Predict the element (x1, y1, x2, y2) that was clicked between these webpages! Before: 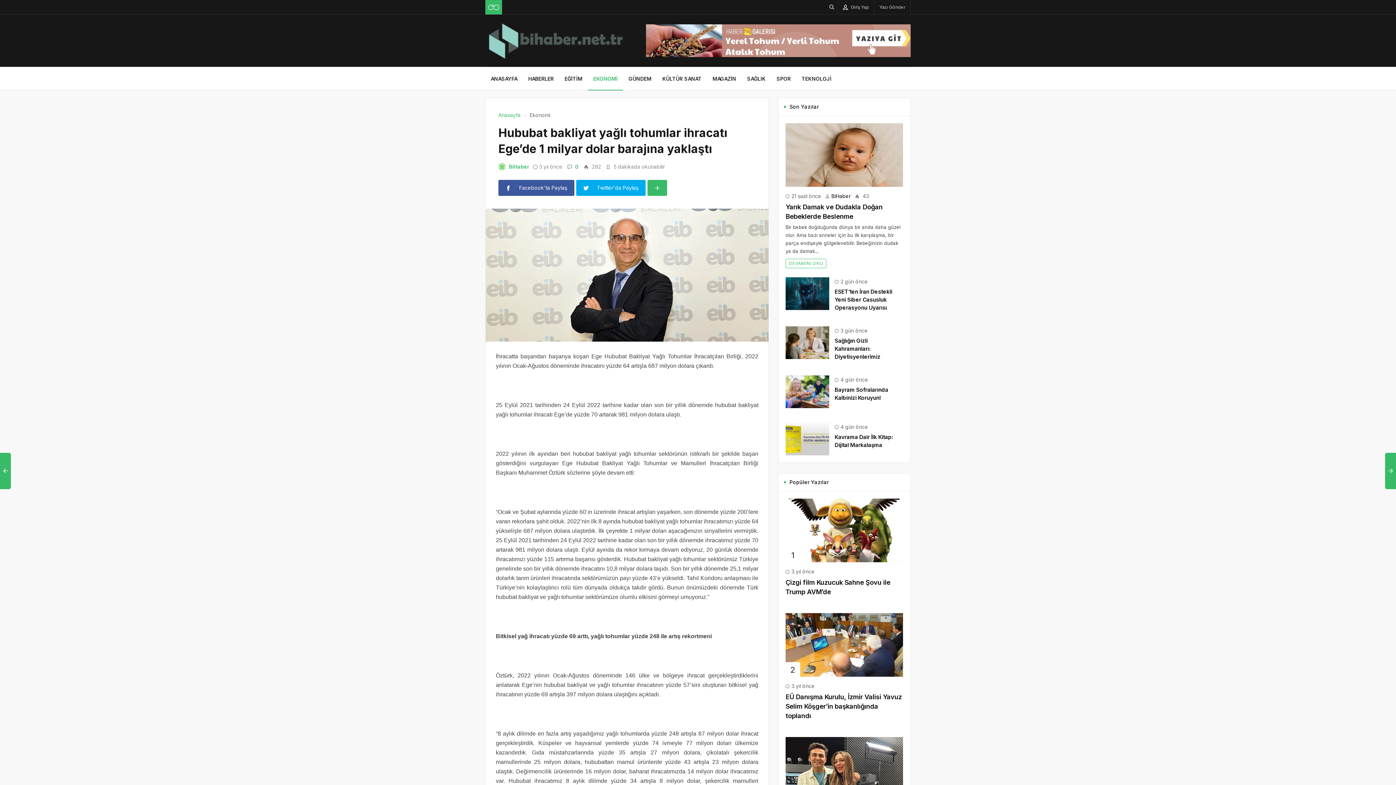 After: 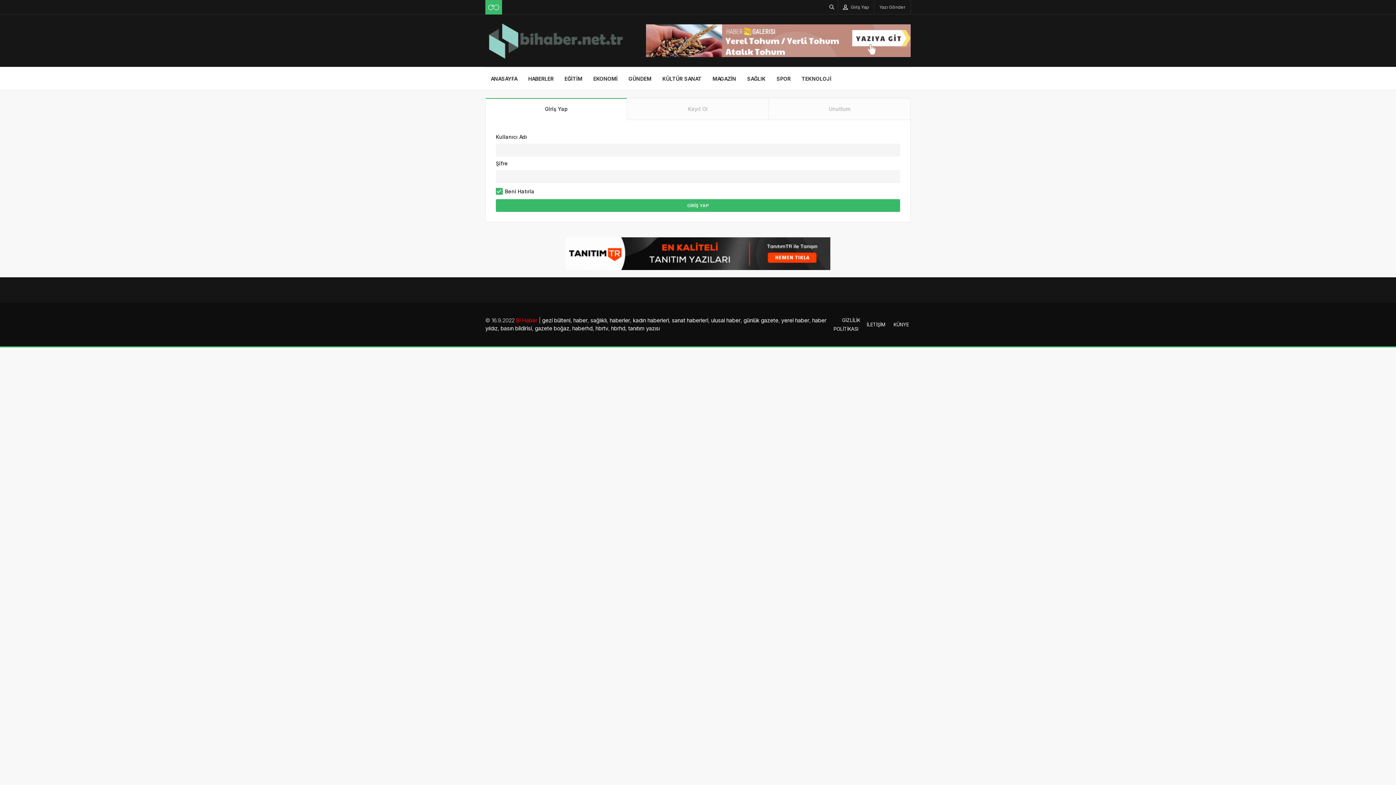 Action: bbox: (874, 0, 910, 14) label: Yazı Gönder